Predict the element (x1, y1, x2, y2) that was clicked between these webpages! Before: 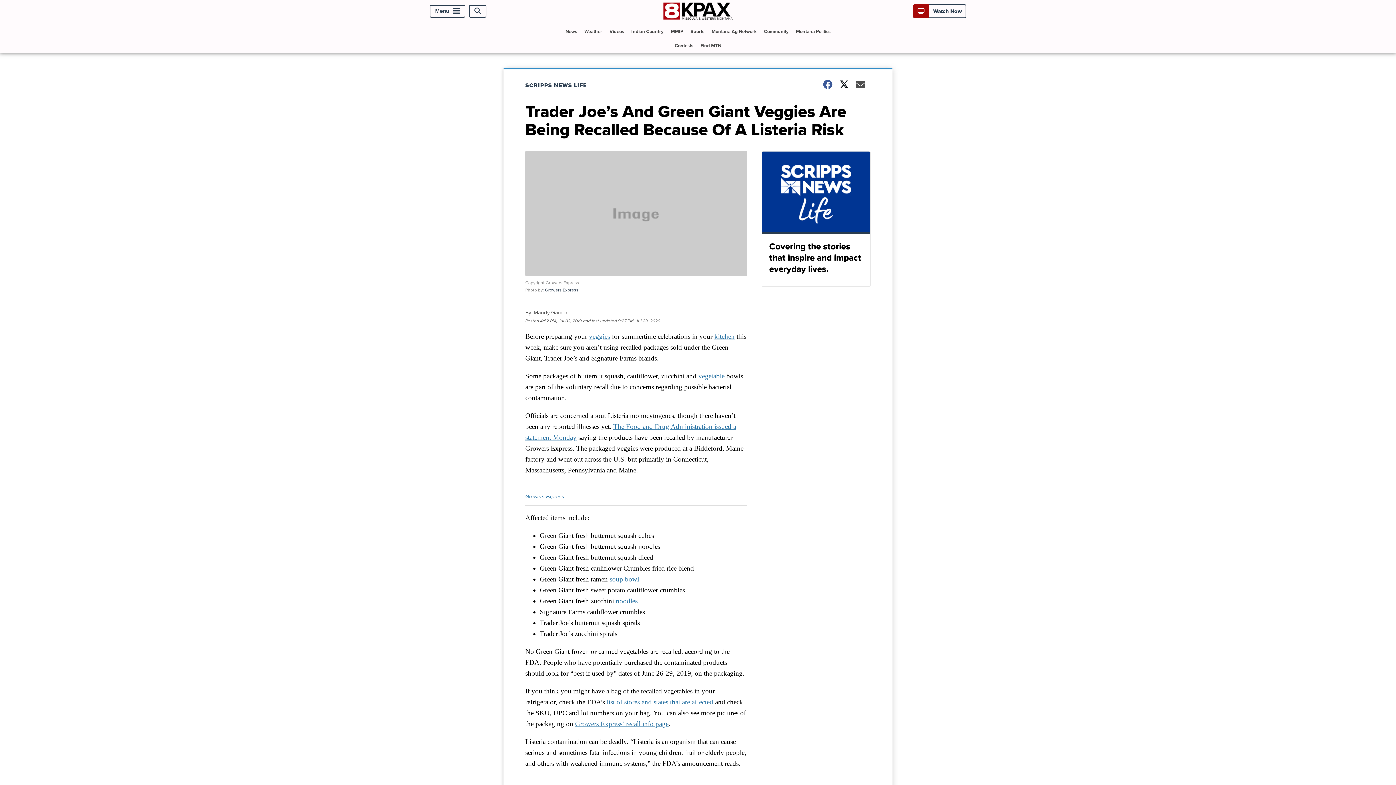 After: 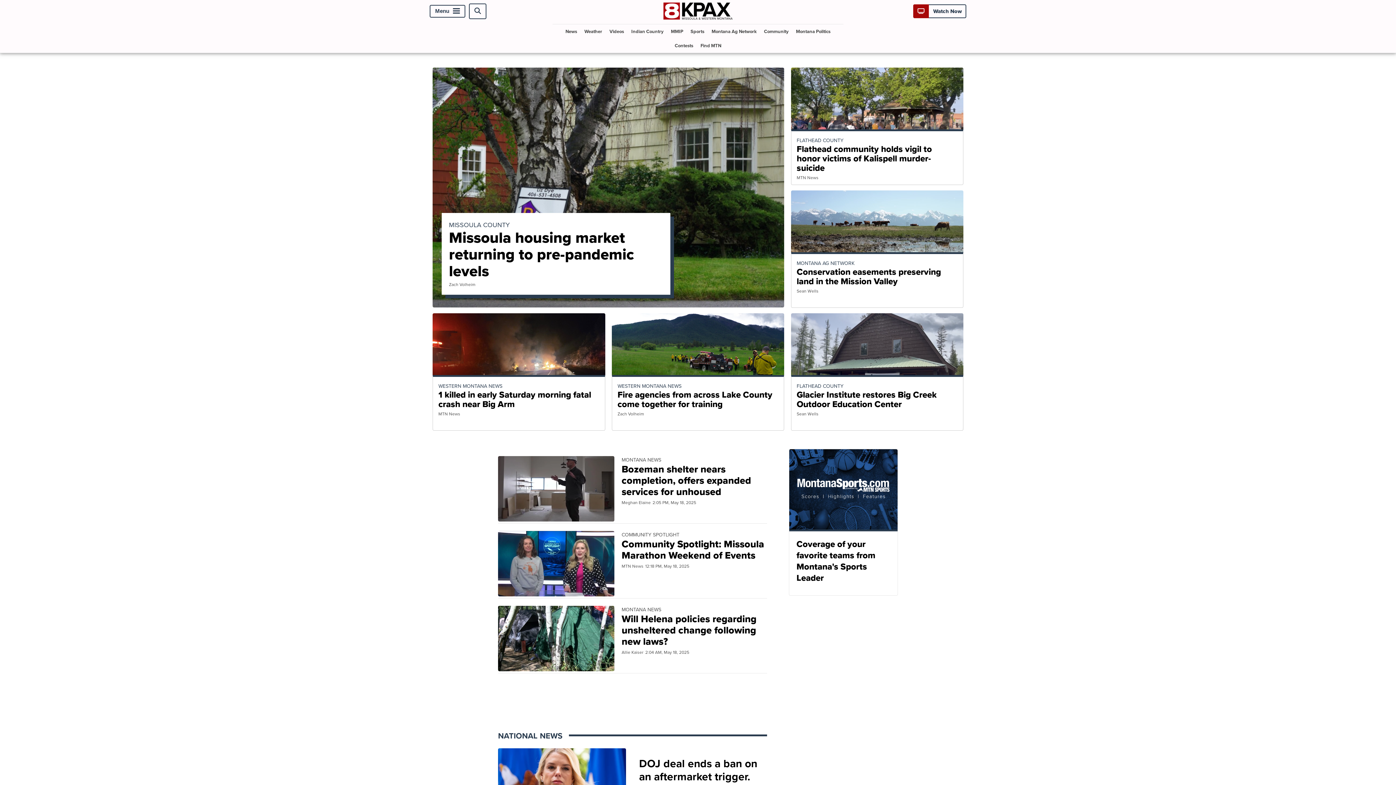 Action: bbox: (663, 13, 732, 21)